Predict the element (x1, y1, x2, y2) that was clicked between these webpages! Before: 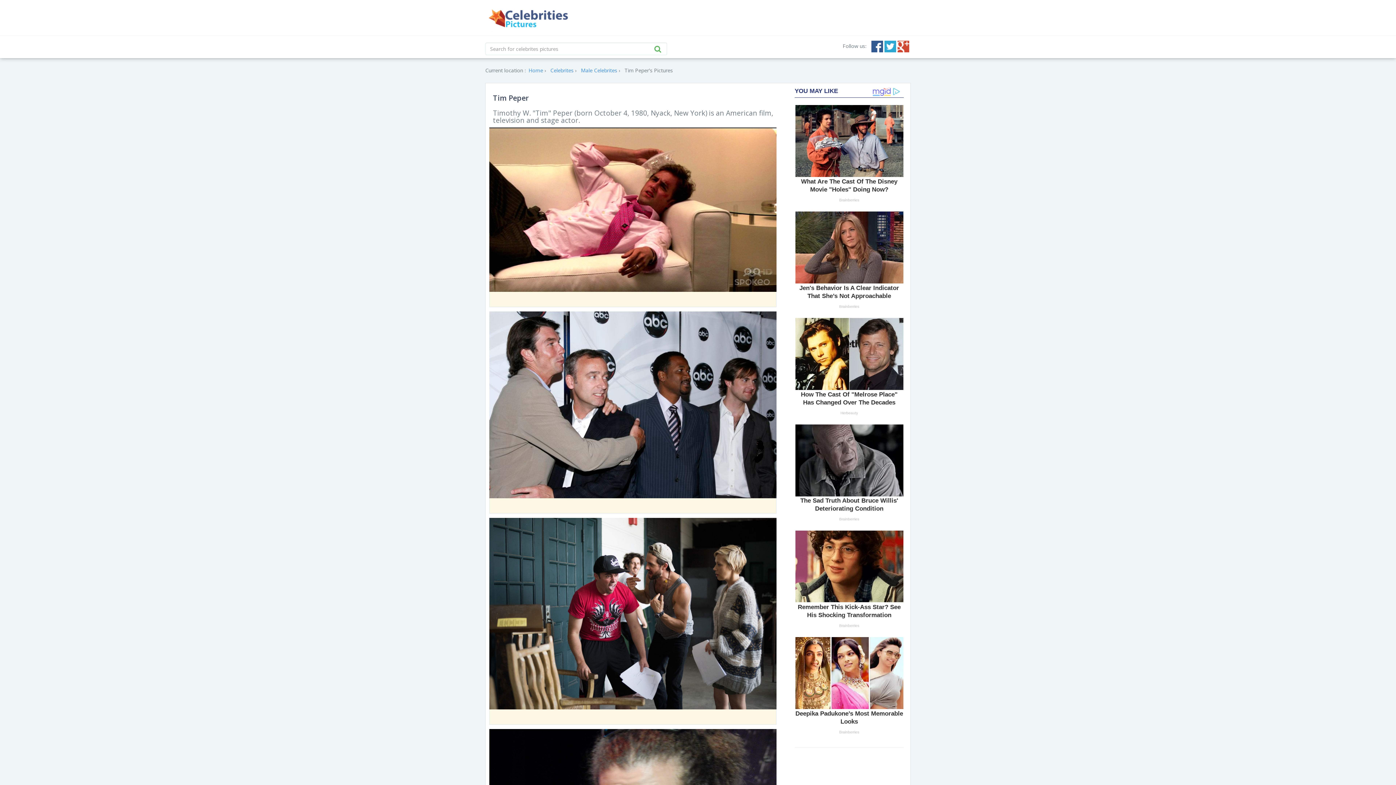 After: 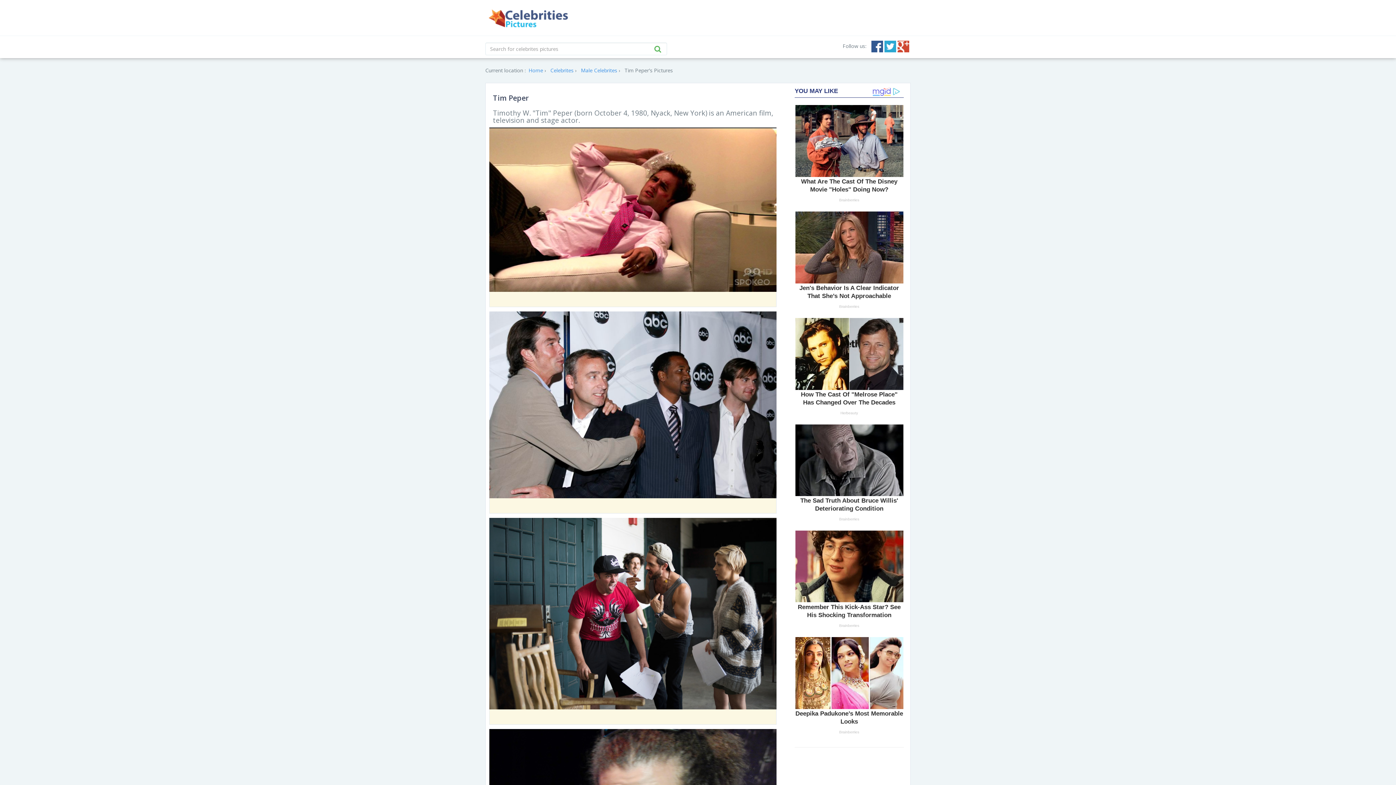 Action: bbox: (884, 40, 896, 52) label: Twitter